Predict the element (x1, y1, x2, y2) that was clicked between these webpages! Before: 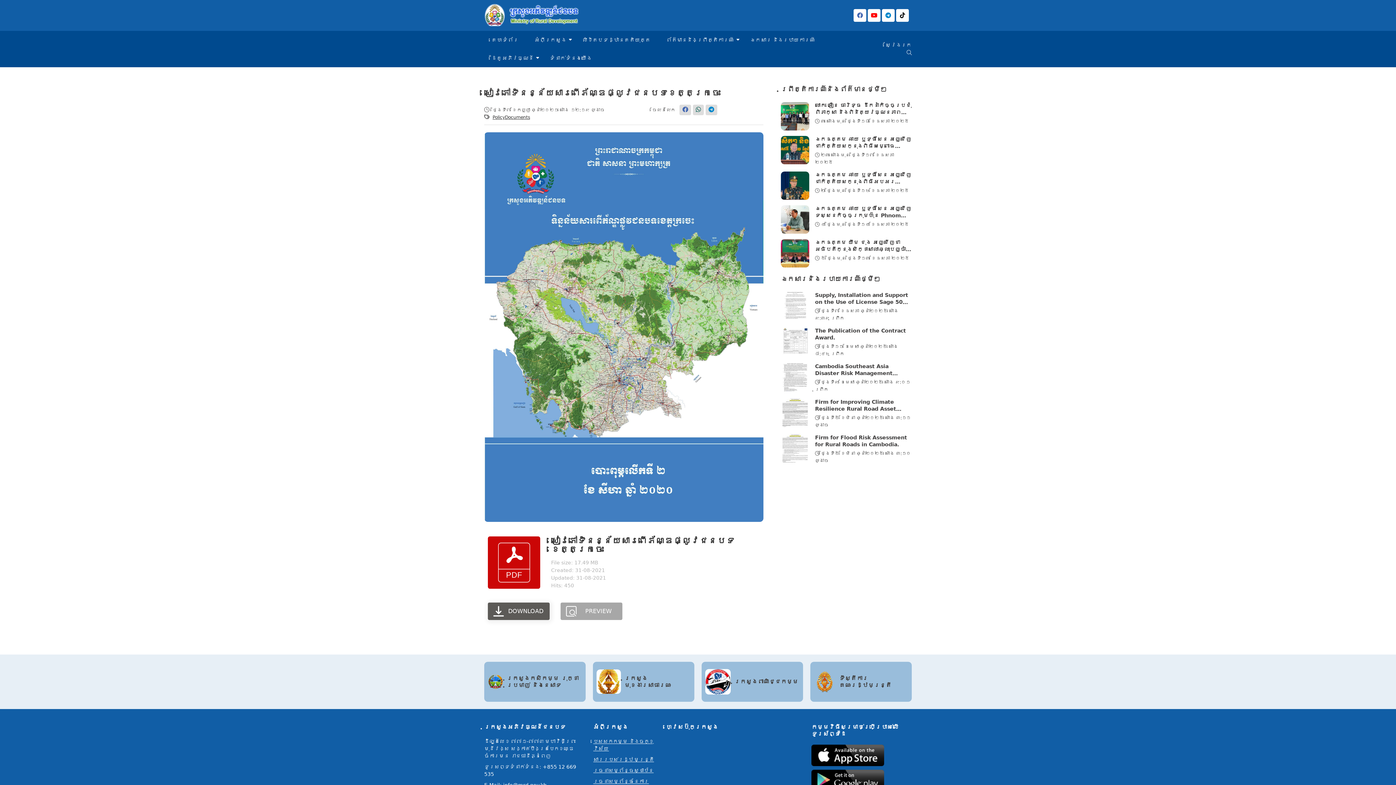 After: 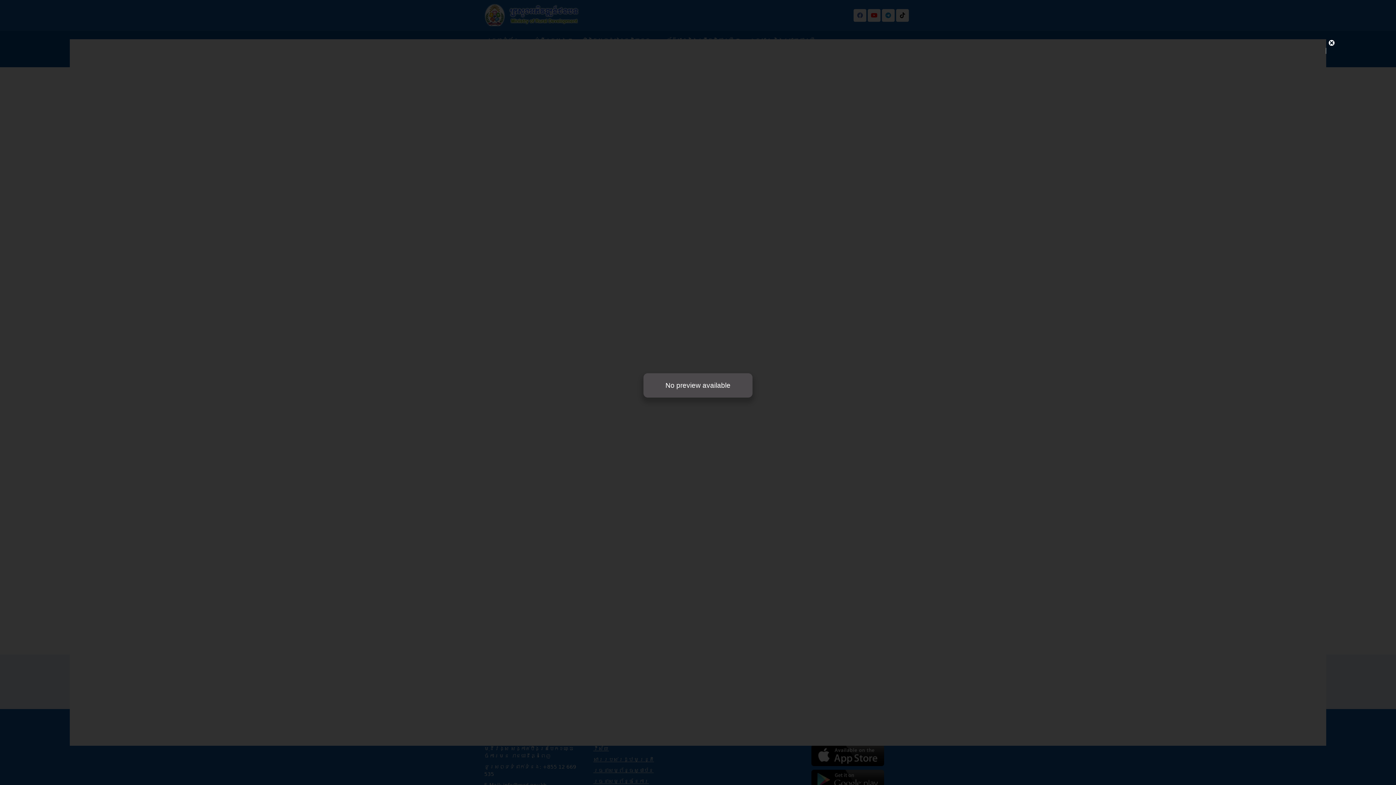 Action: bbox: (488, 536, 540, 588)